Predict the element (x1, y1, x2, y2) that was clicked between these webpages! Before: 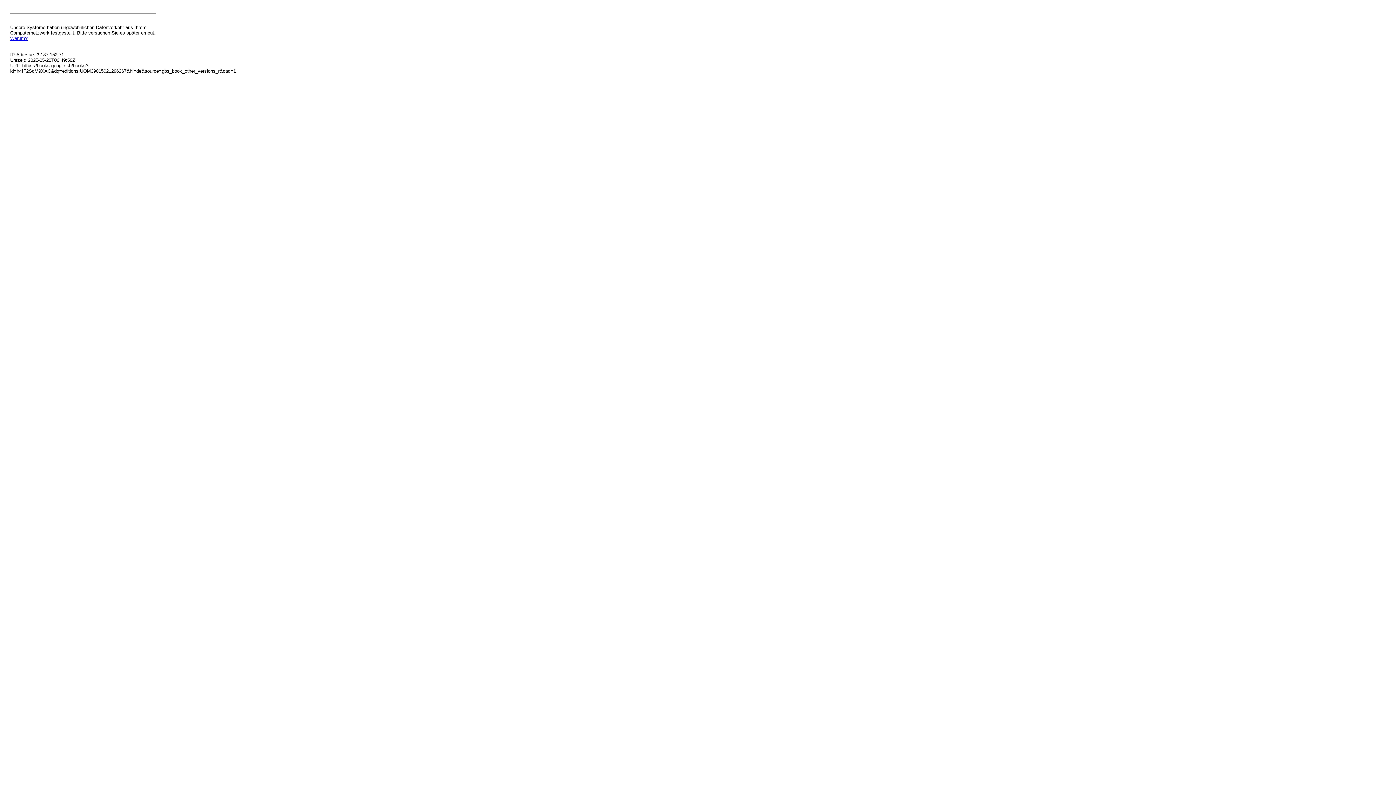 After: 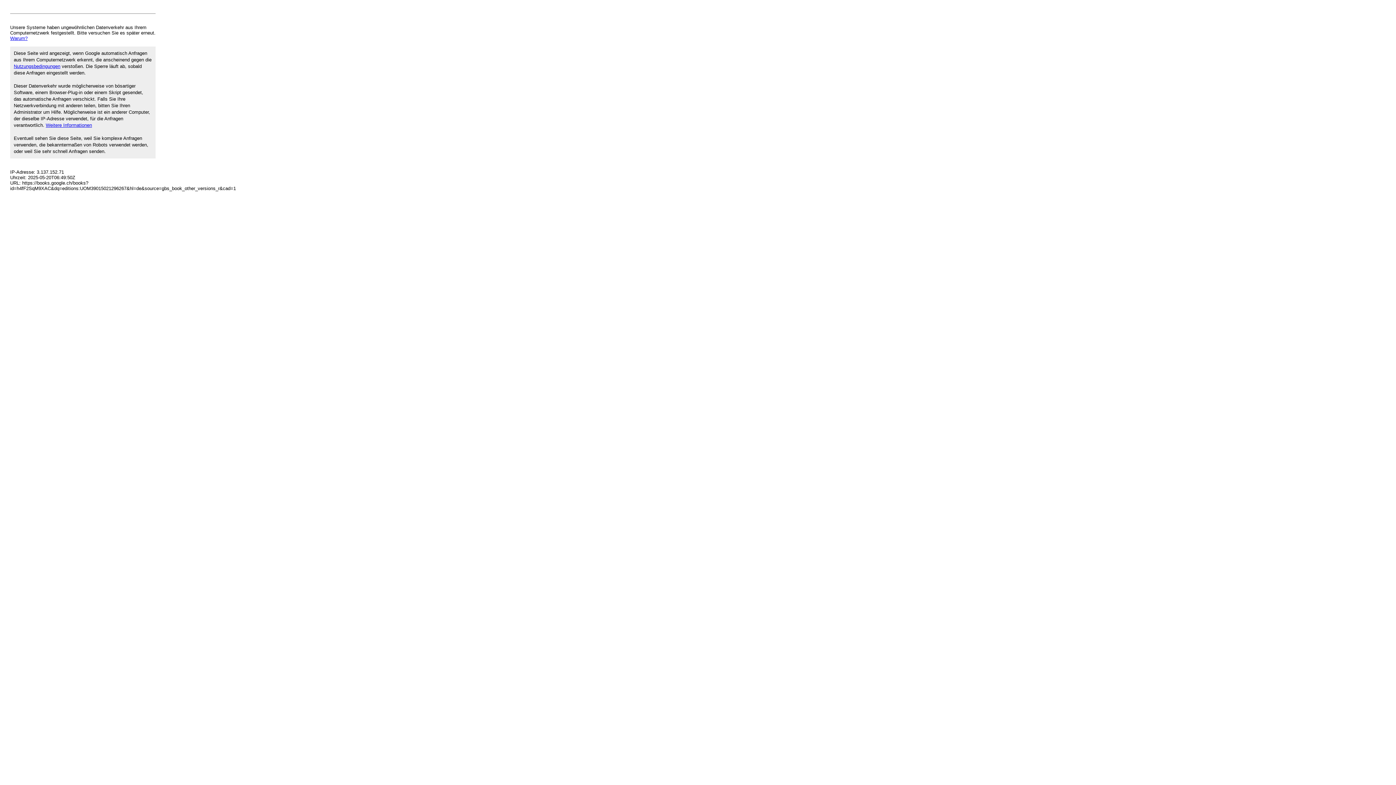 Action: bbox: (10, 35, 27, 41) label: Warum?